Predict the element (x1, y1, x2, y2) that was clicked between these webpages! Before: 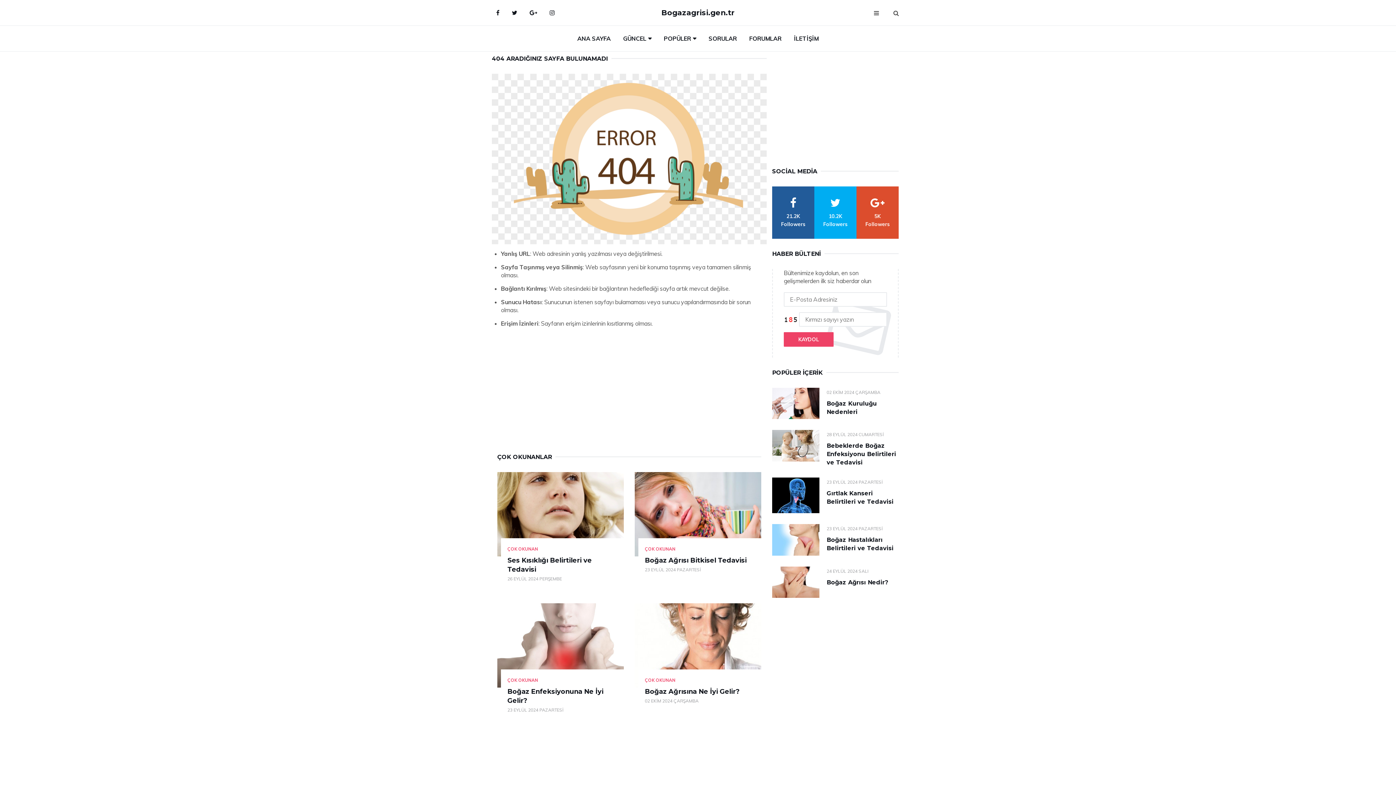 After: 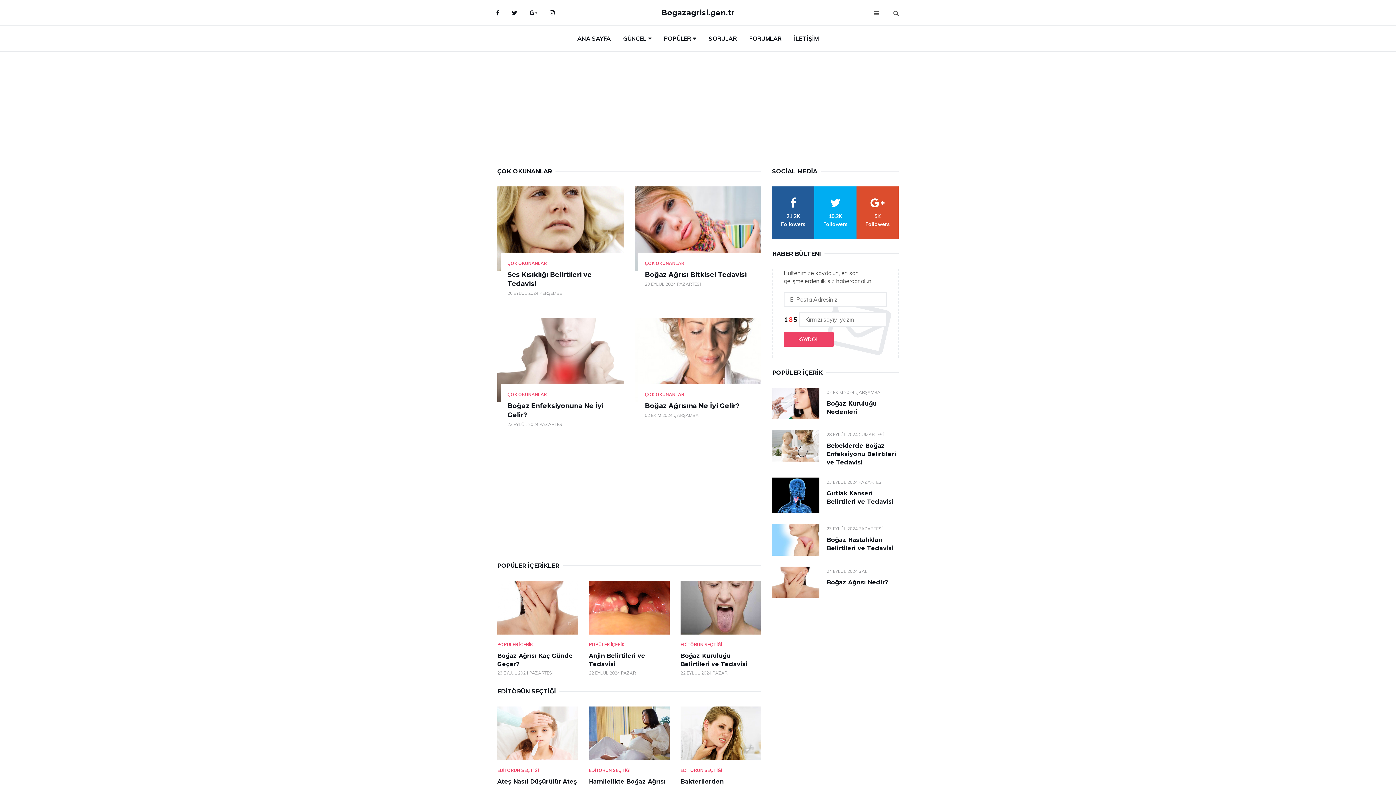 Action: label: ÇOK OKUNAN bbox: (507, 677, 538, 683)